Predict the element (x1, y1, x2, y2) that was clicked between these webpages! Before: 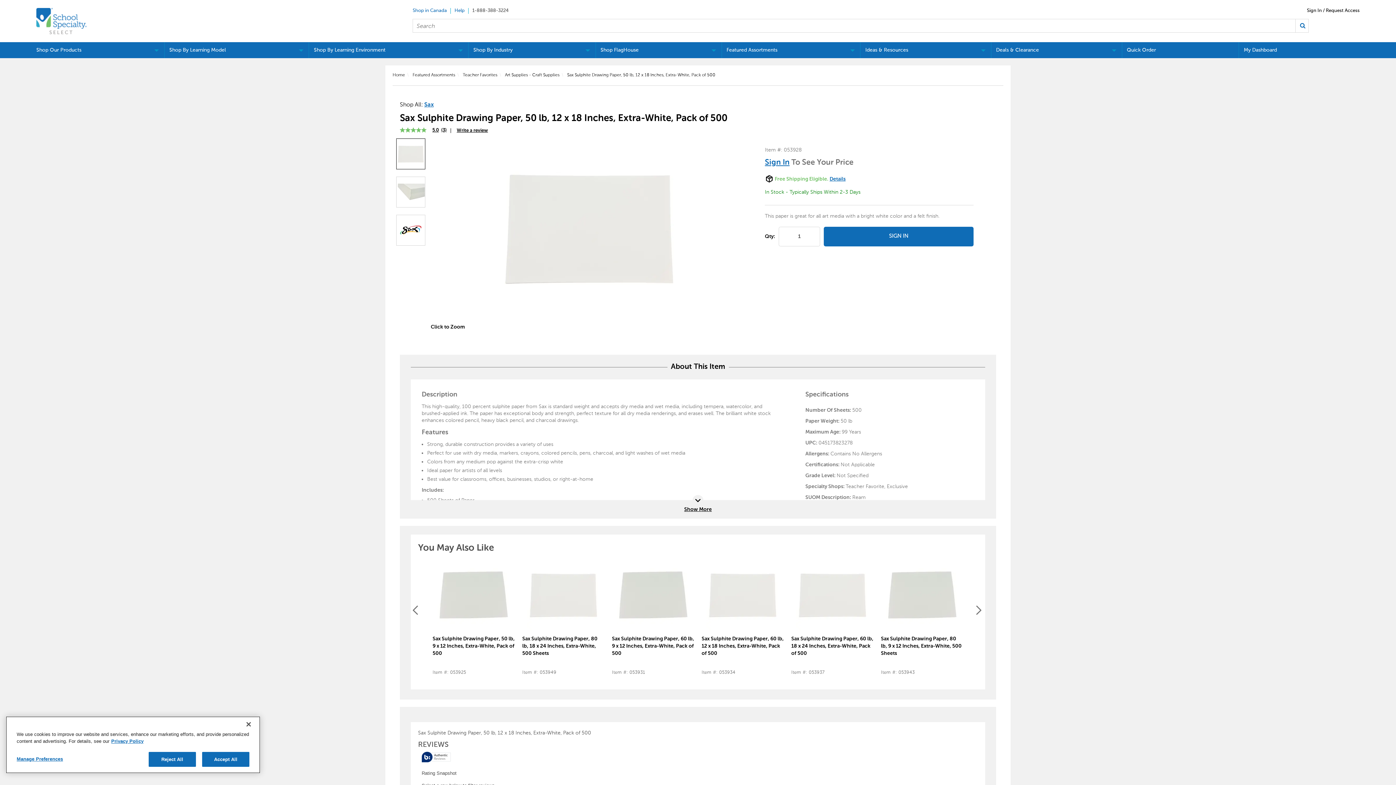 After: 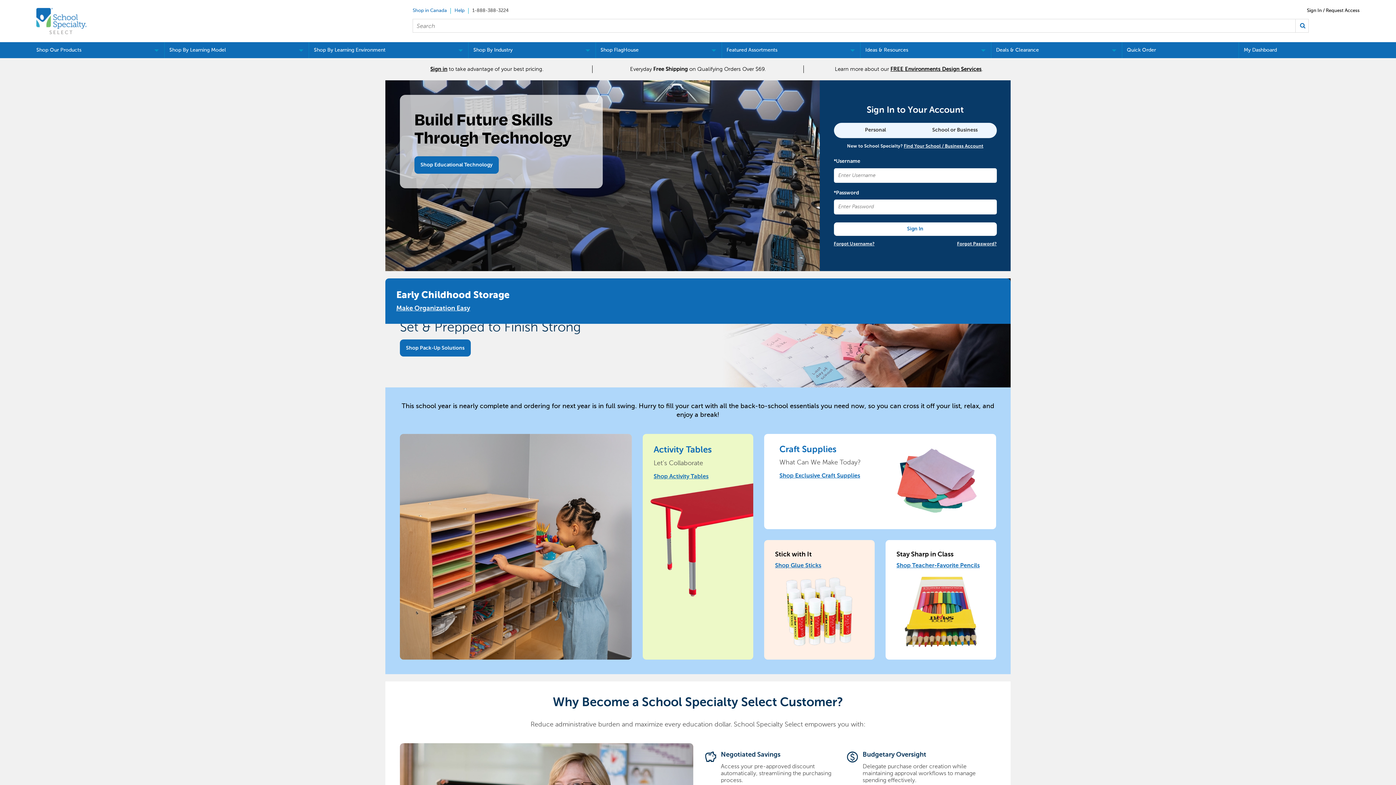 Action: label: Home bbox: (392, 72, 405, 77)